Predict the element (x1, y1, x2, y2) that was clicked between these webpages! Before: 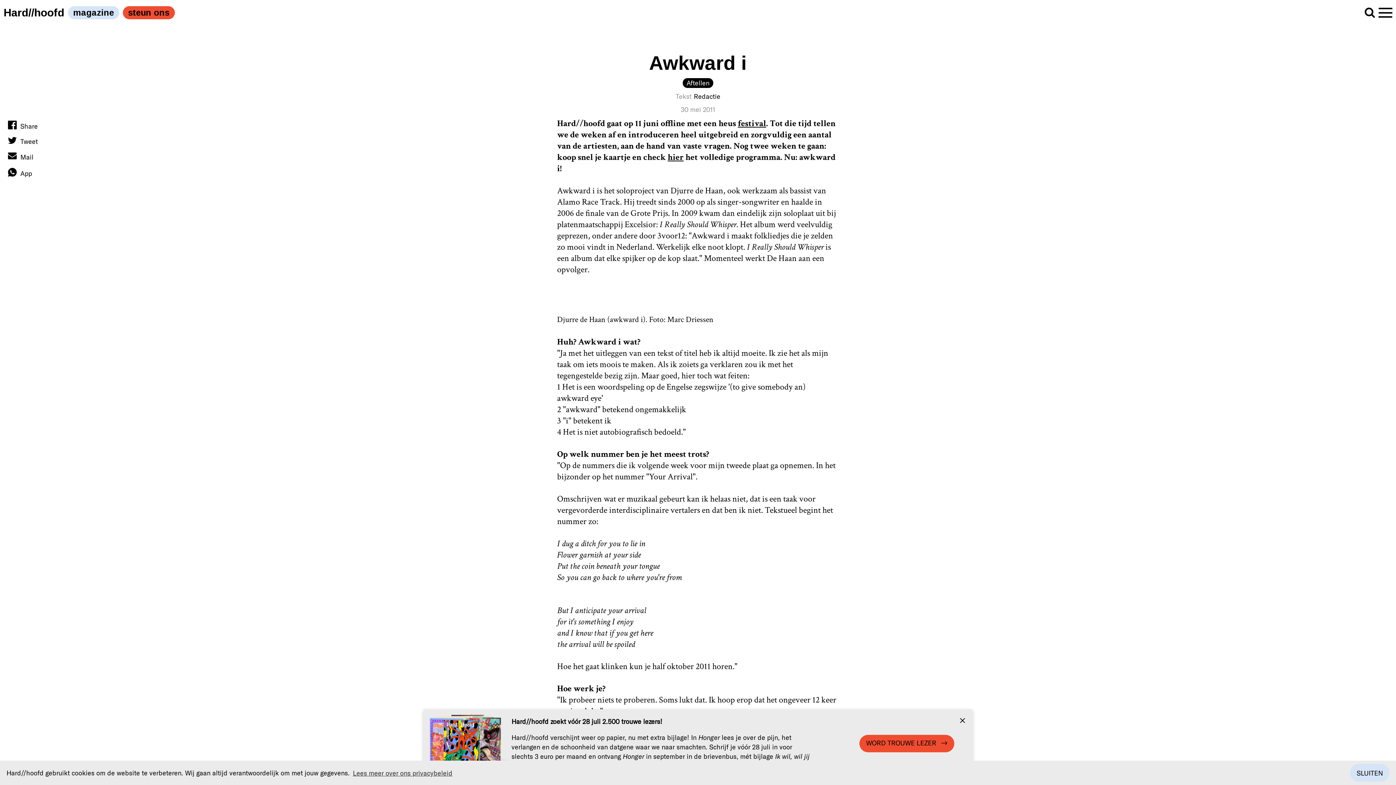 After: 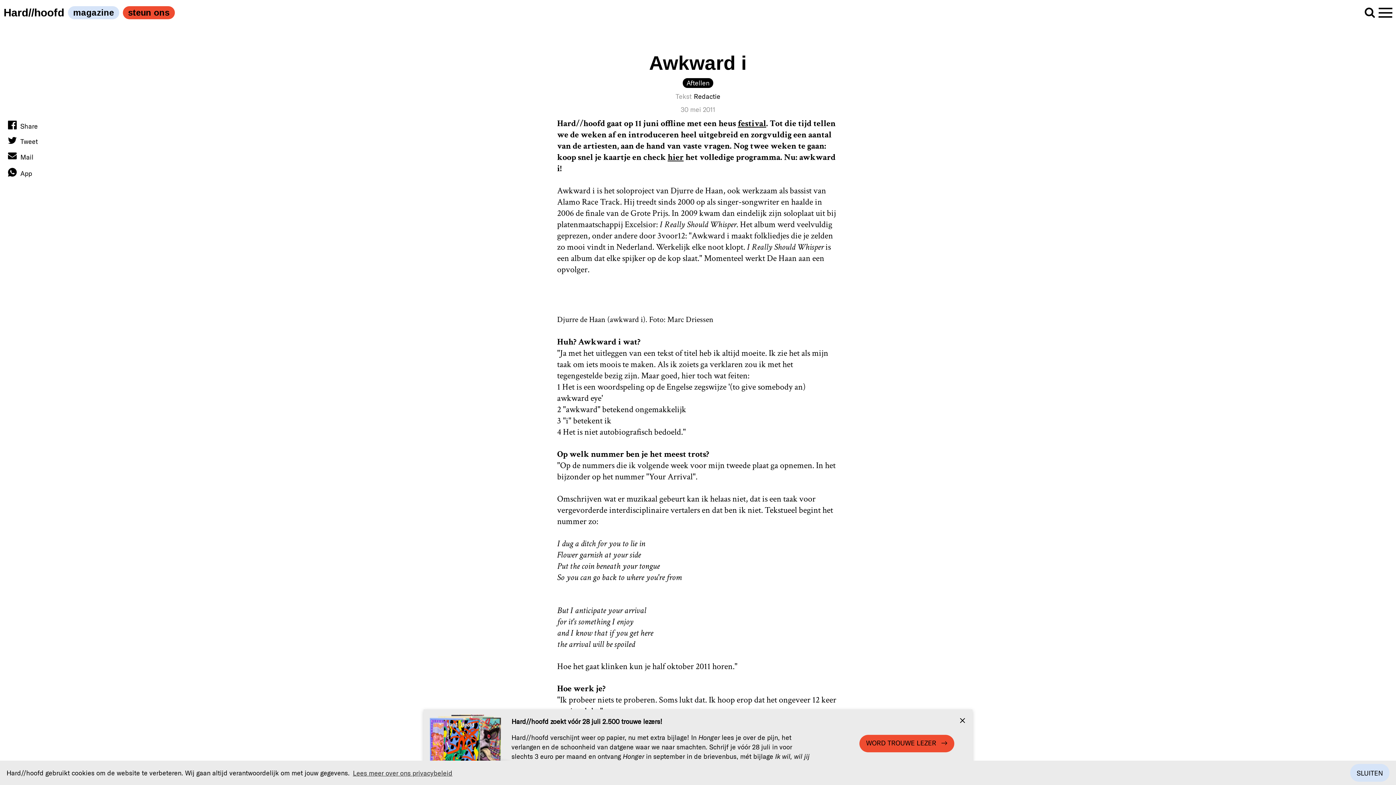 Action: bbox: (7, 117, 37, 134) label: Share